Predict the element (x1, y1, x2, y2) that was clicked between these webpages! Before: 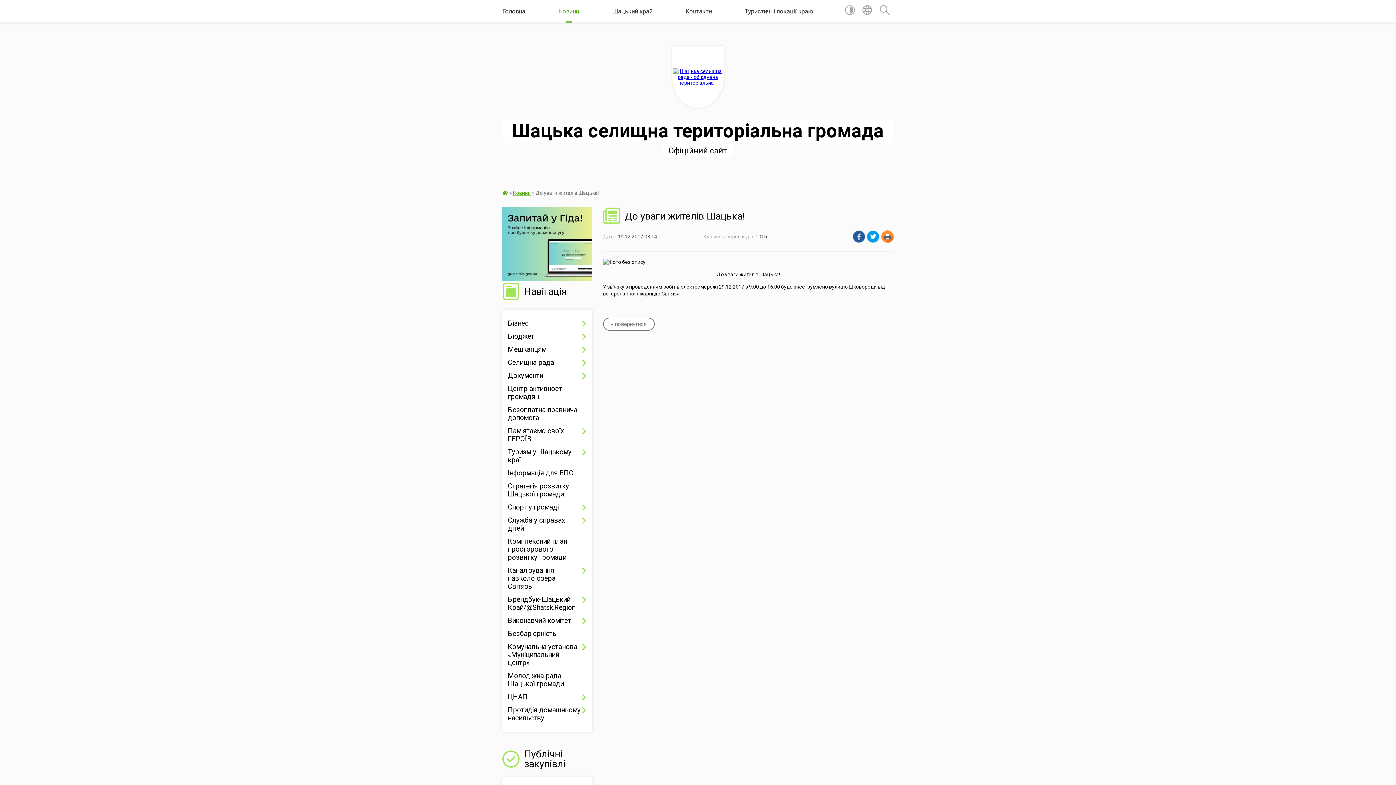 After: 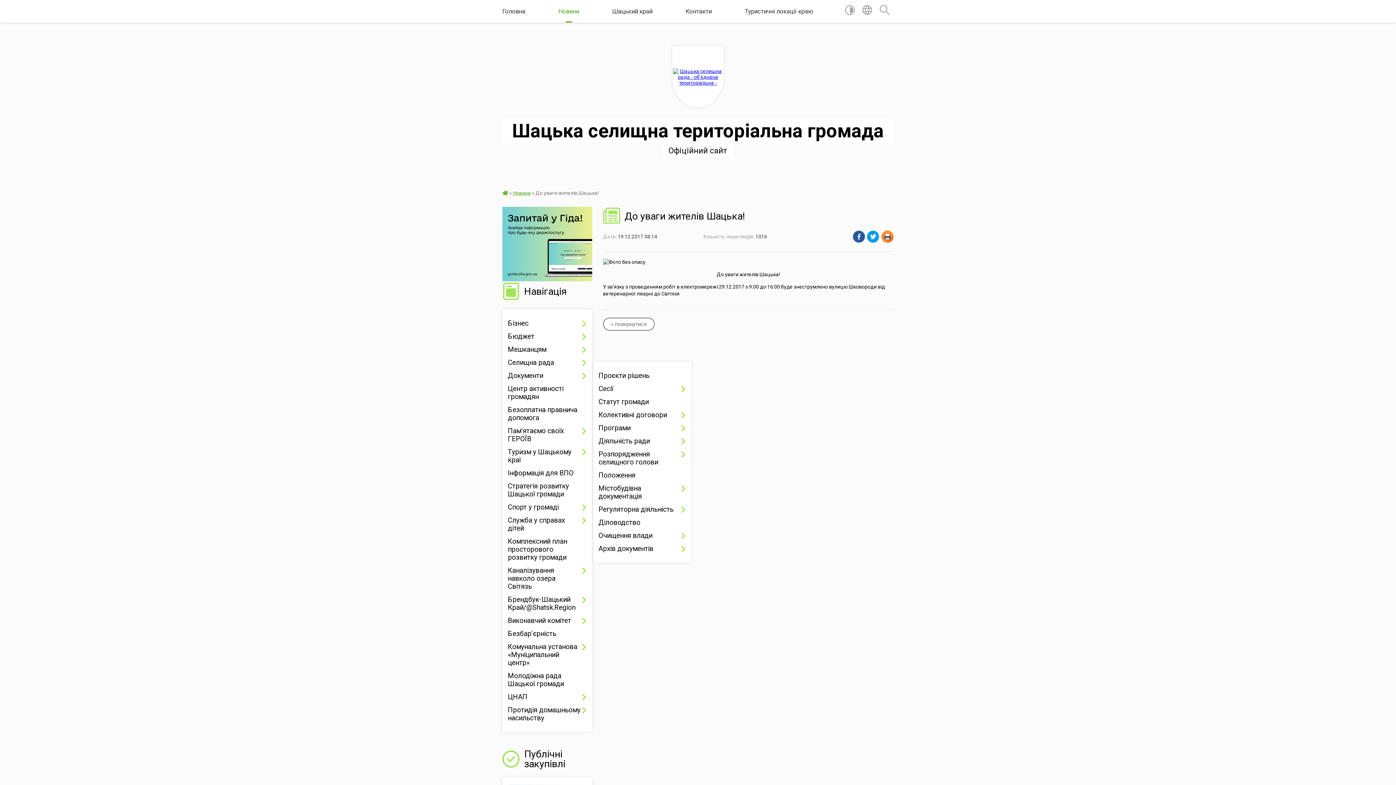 Action: label: Документи bbox: (508, 369, 586, 382)